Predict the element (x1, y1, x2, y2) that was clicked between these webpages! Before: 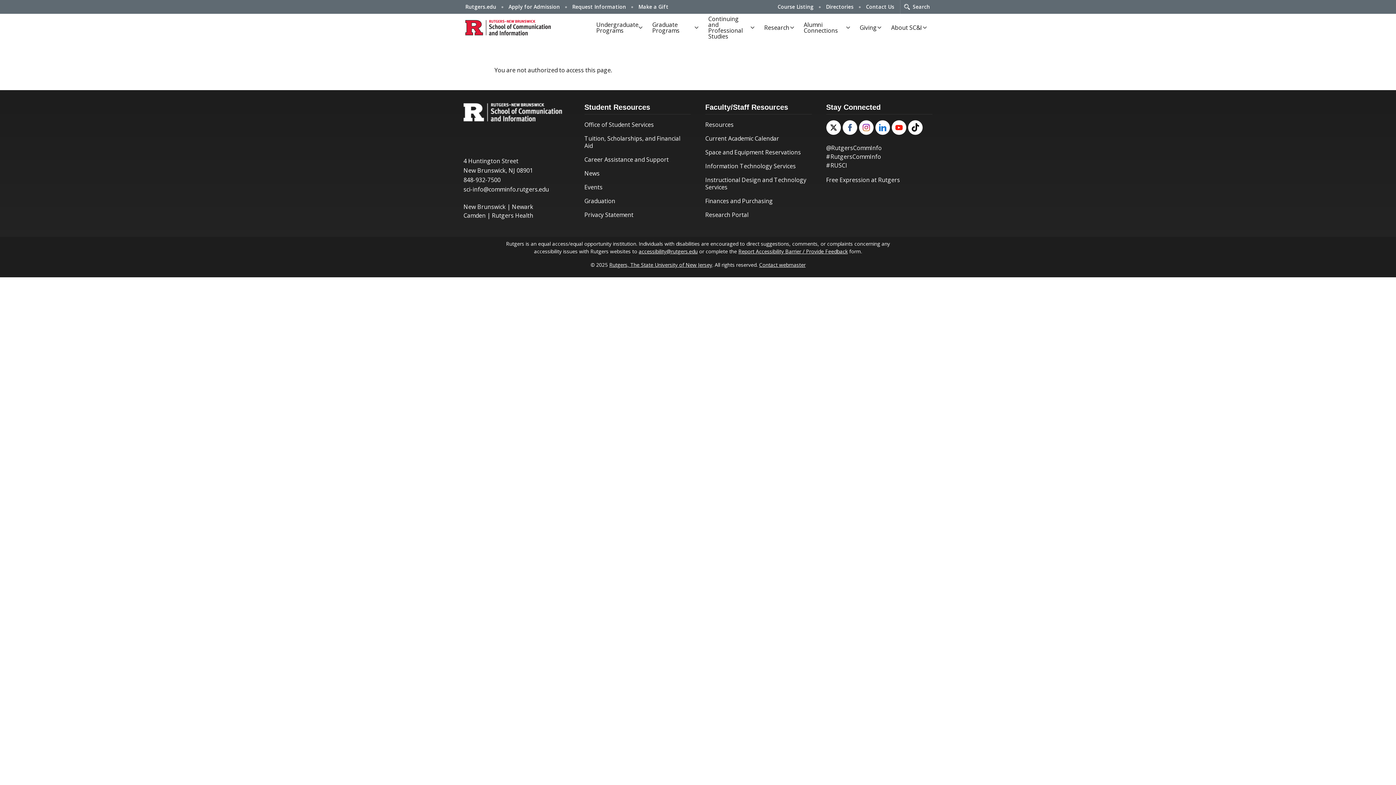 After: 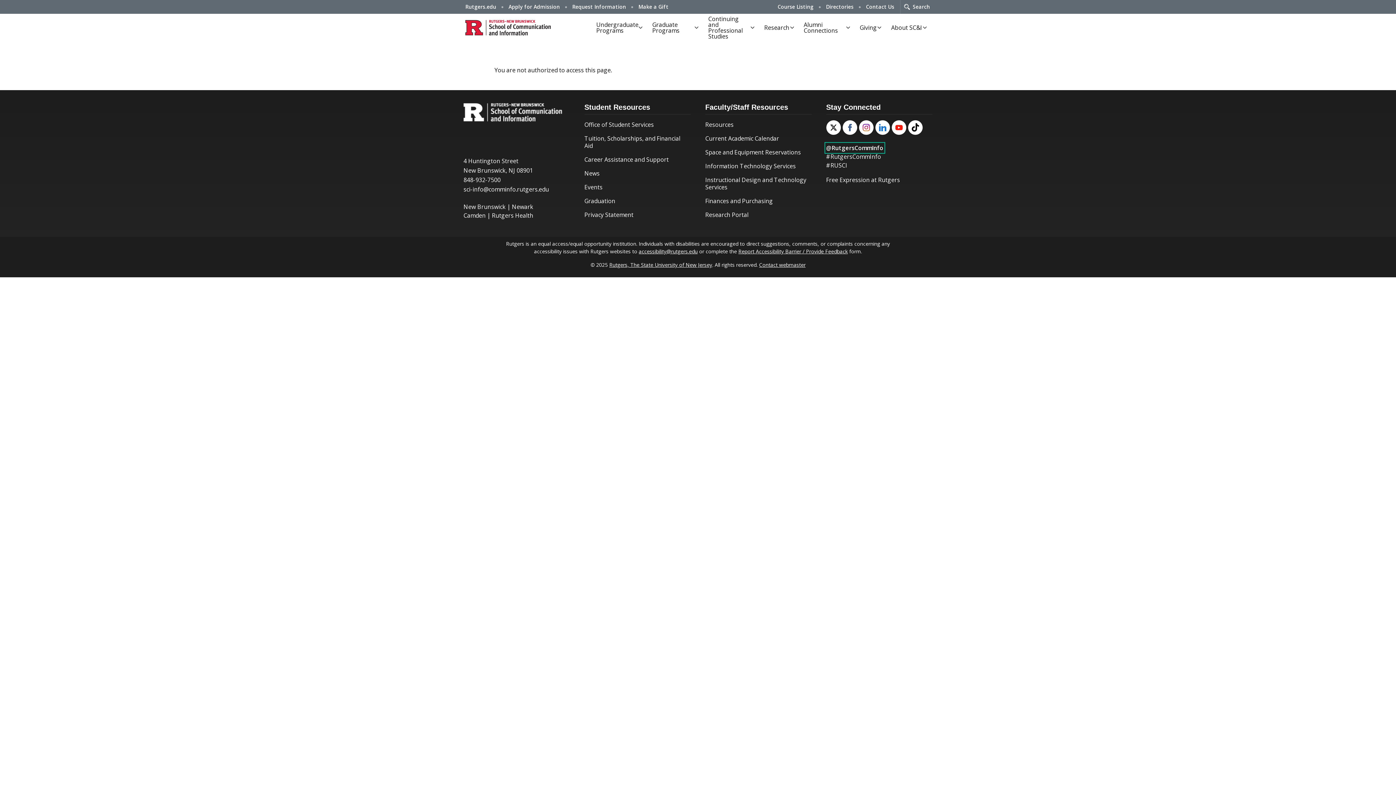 Action: label: @RutgersCommInfo bbox: (826, 144, 882, 152)